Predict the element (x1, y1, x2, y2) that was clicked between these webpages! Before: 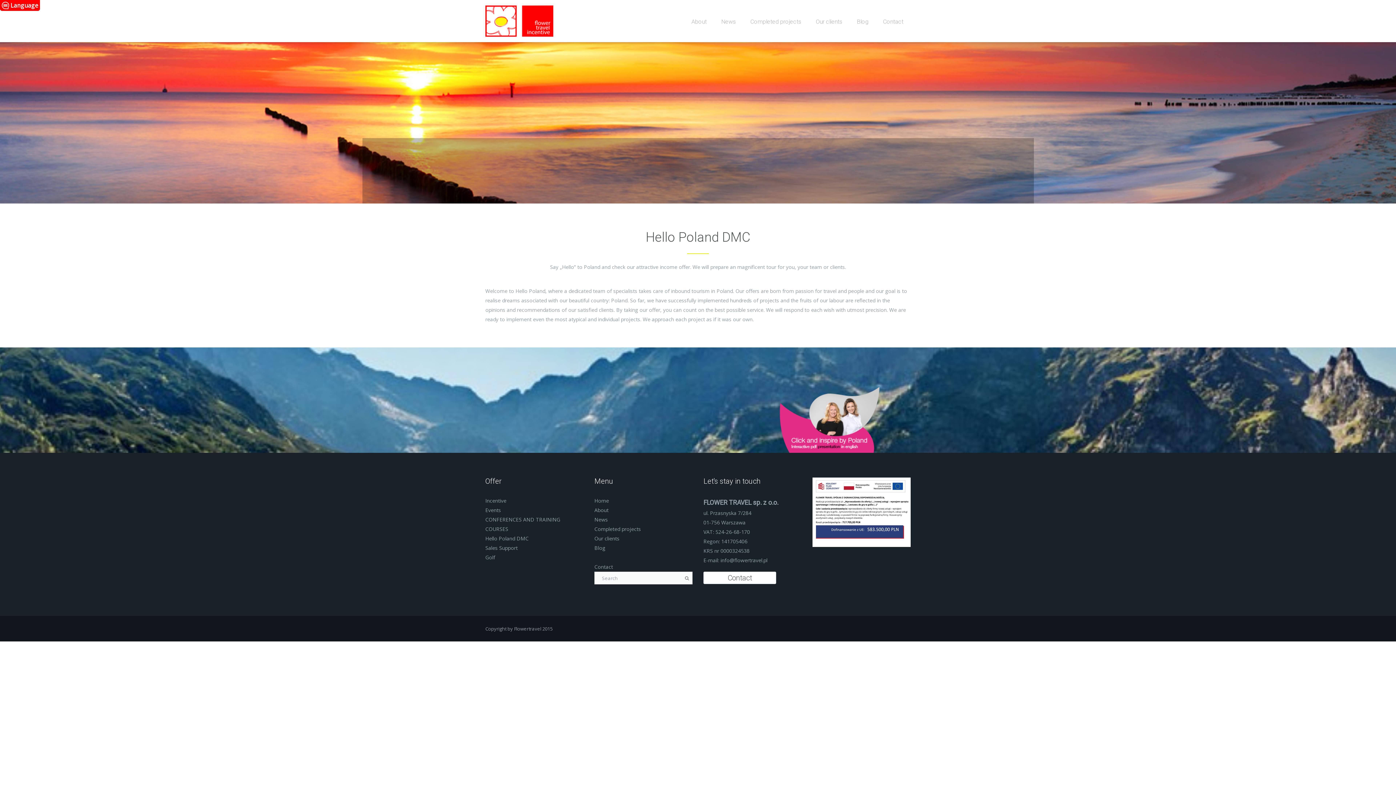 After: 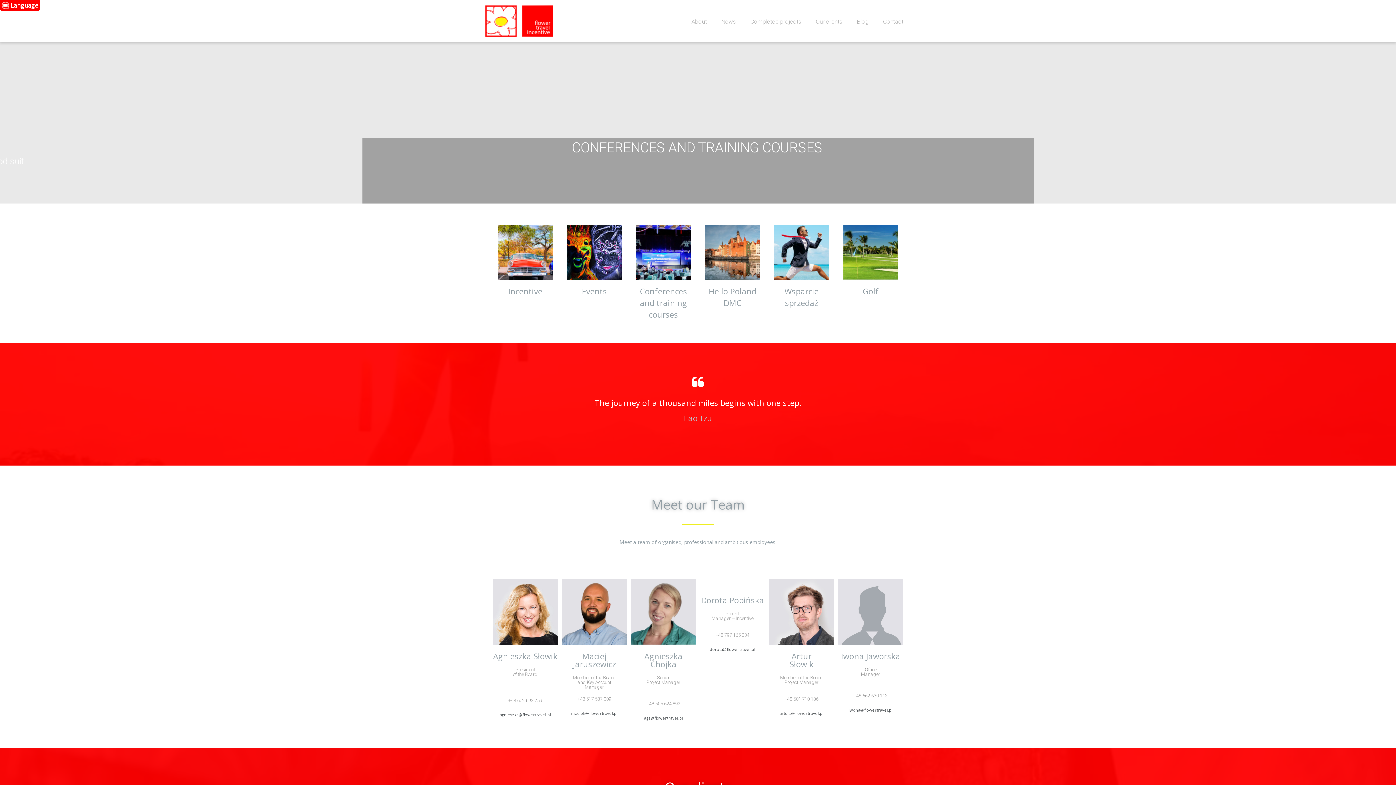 Action: bbox: (485, 17, 553, 23)